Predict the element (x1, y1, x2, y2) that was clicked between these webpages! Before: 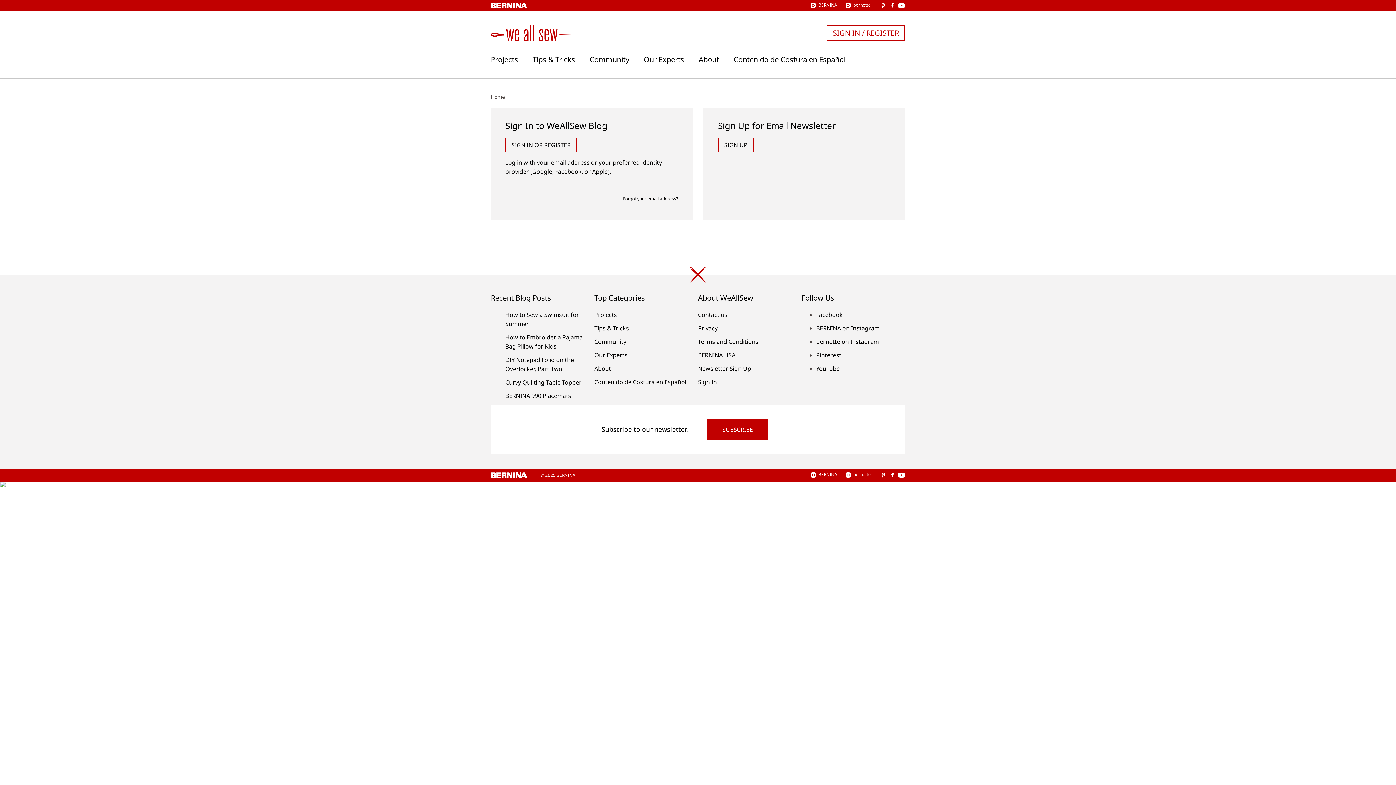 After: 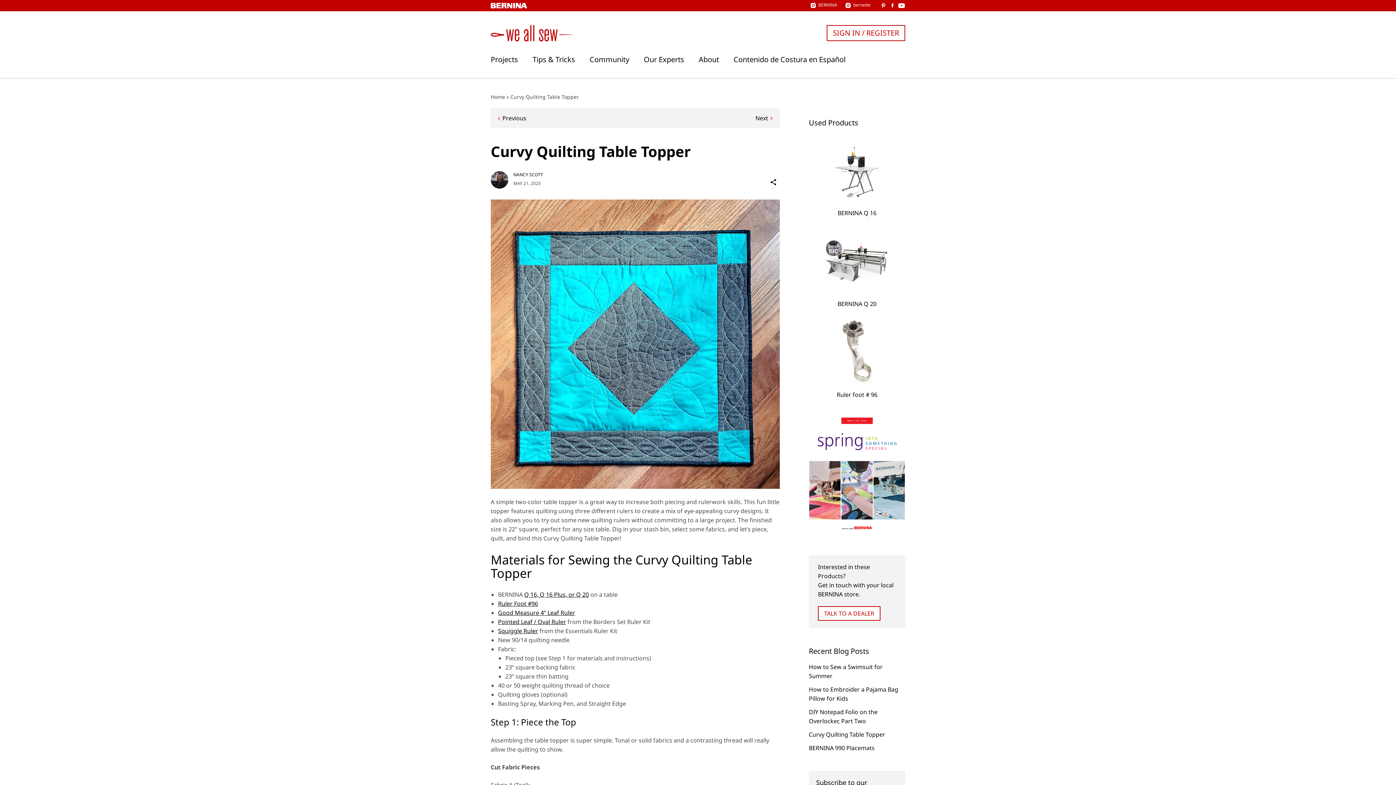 Action: label: Curvy Quilting Table Topper bbox: (505, 378, 581, 386)